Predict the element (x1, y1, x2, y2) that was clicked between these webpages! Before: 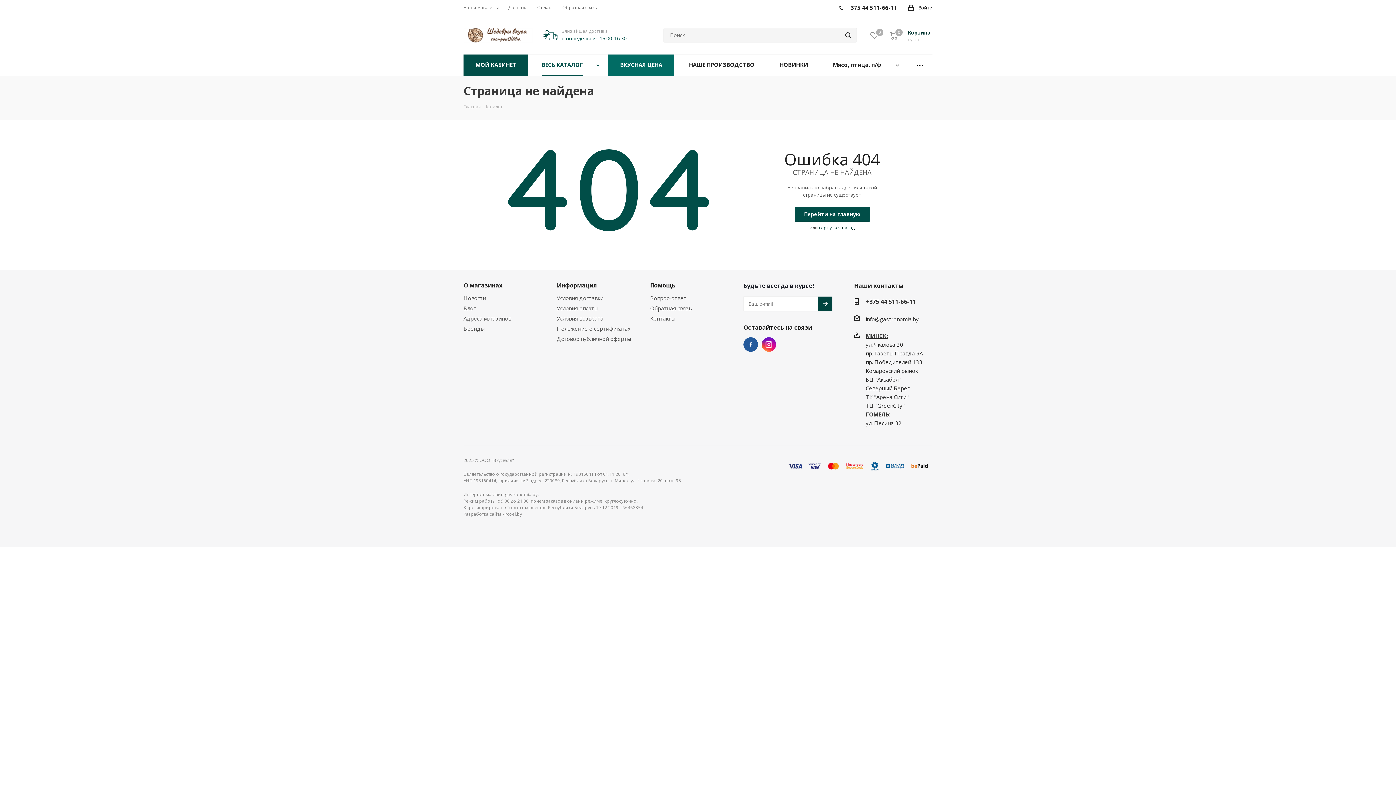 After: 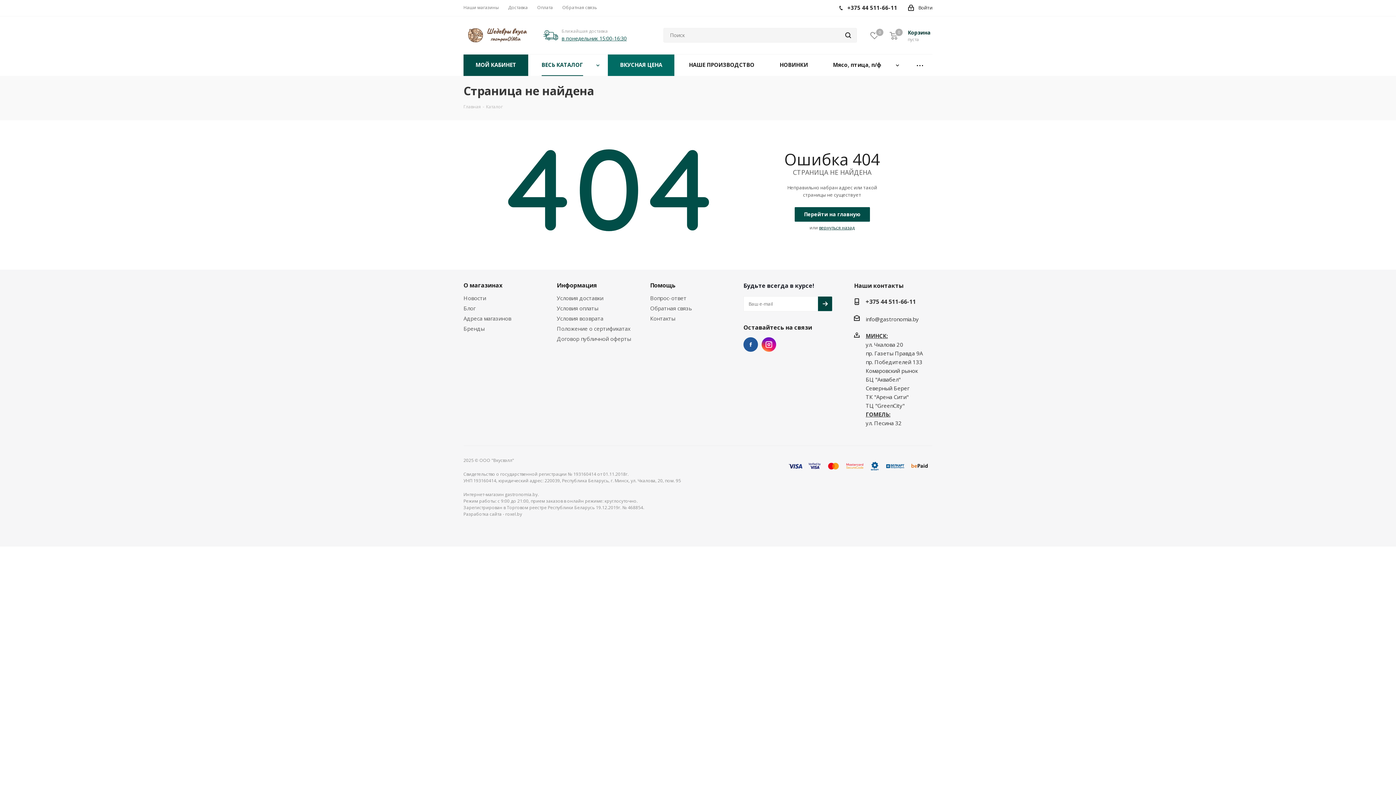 Action: label: roxel.by bbox: (505, 511, 522, 517)